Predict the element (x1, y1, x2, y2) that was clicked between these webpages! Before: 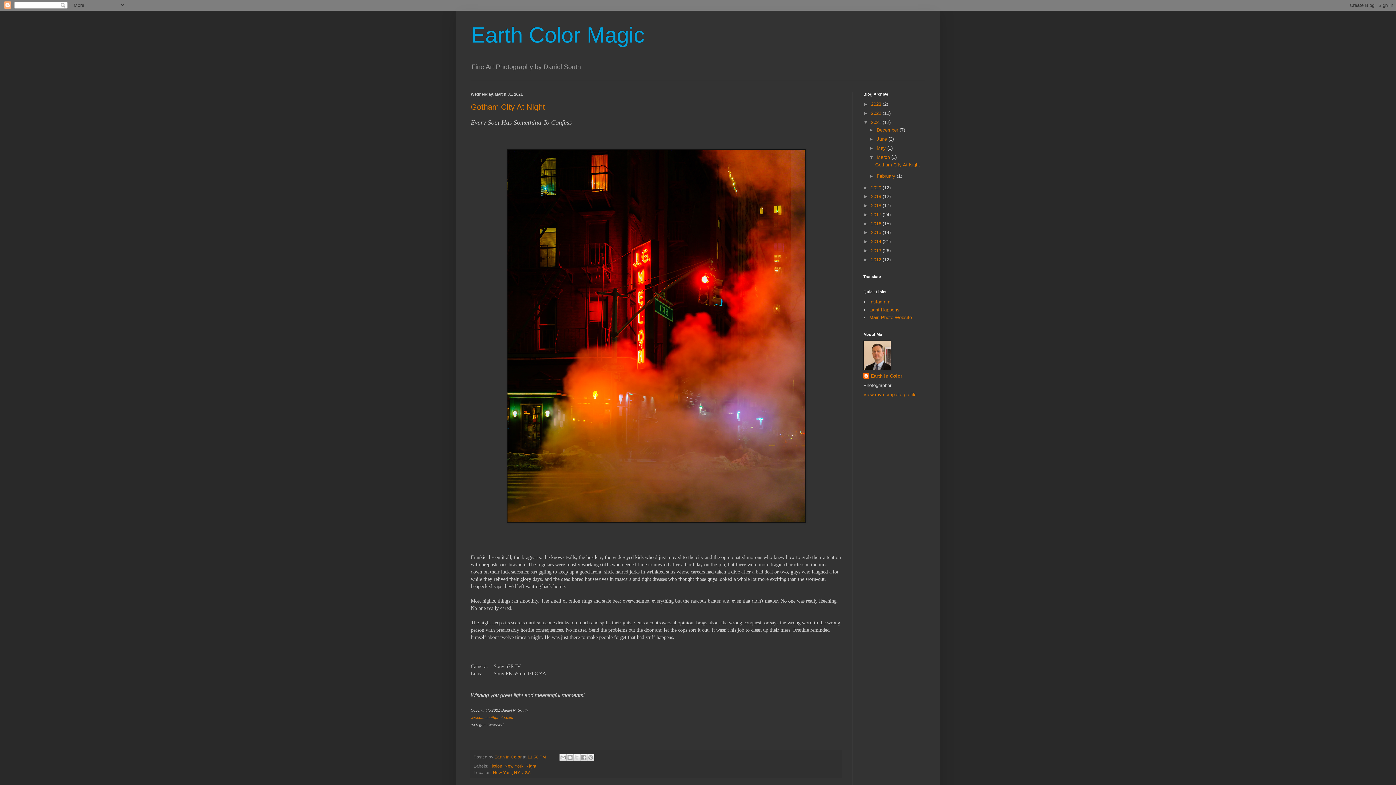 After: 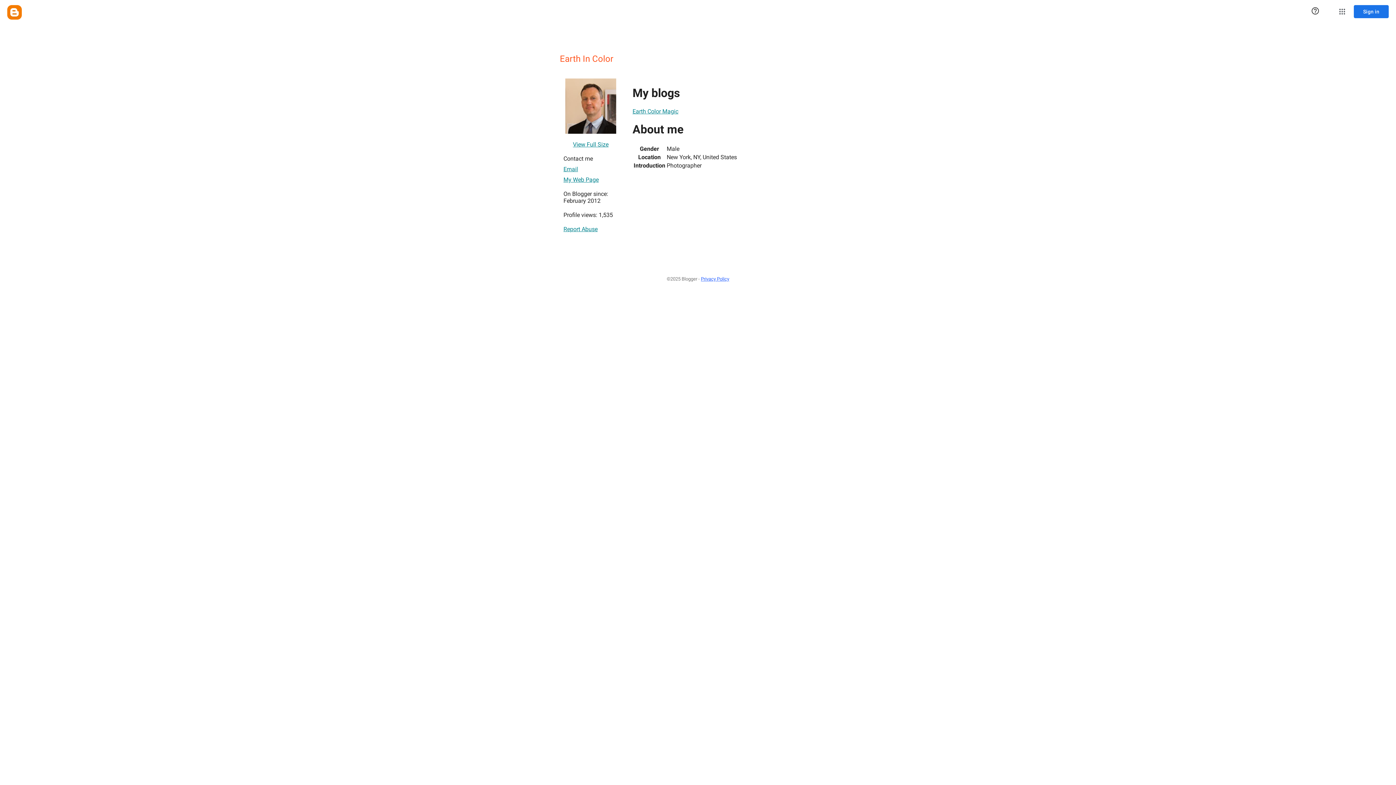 Action: label: View my complete profile bbox: (863, 391, 916, 397)